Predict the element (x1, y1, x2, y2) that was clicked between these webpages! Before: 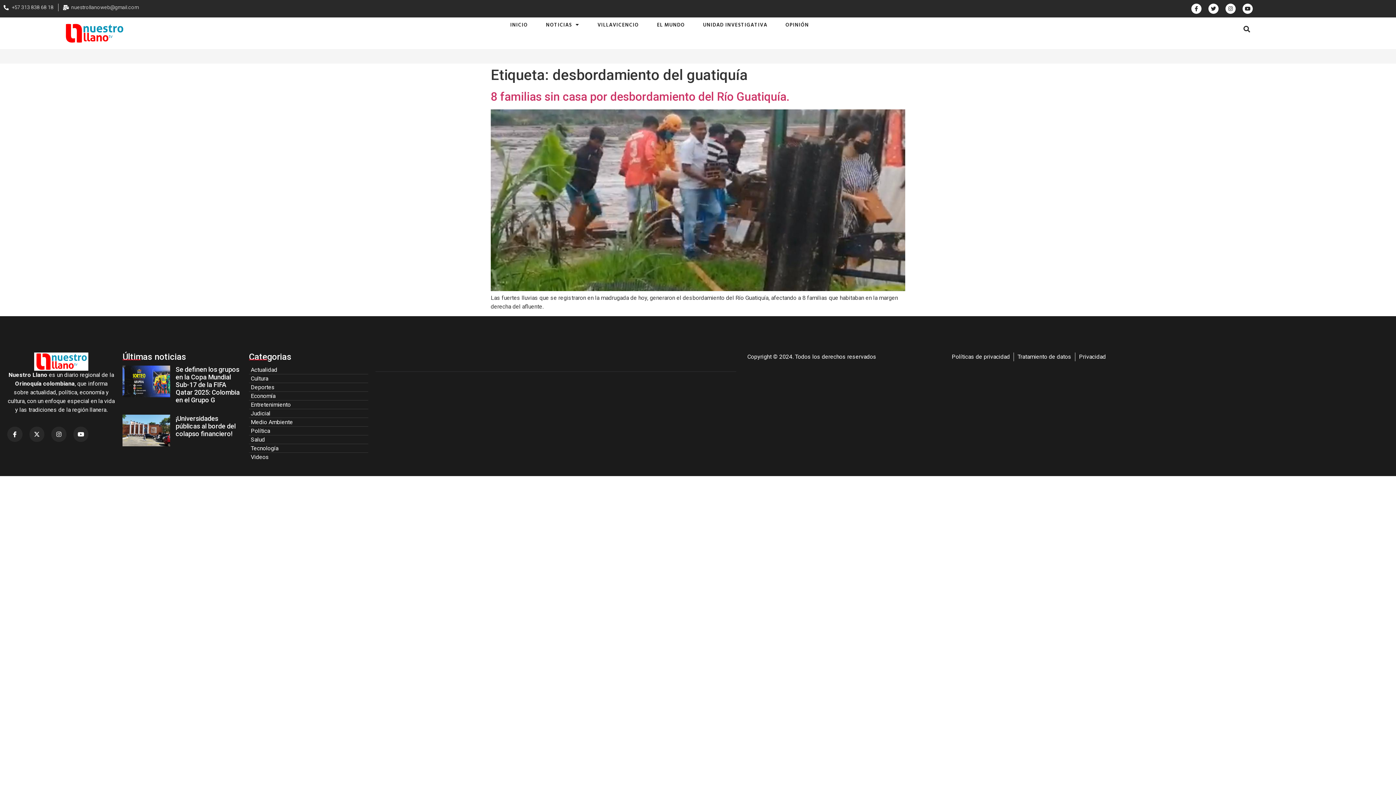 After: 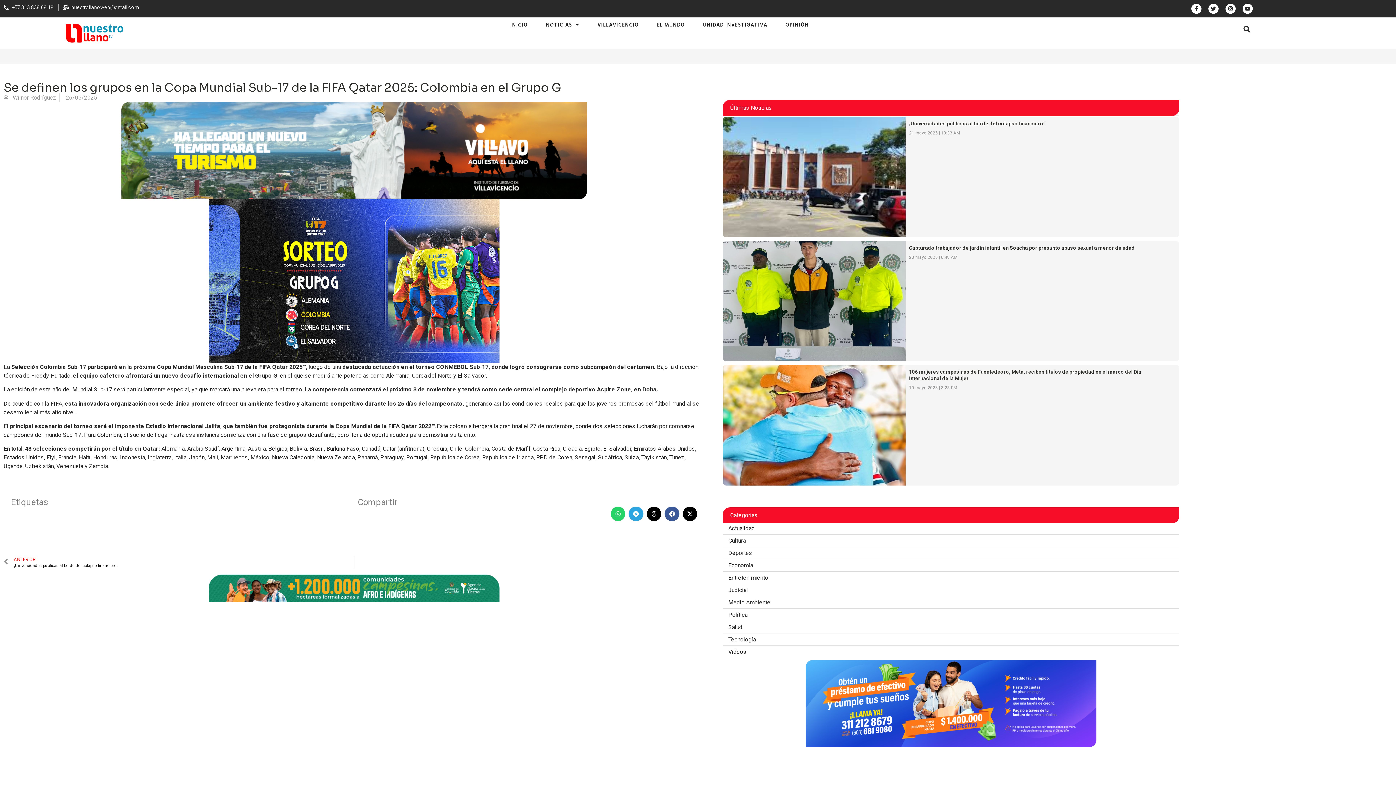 Action: bbox: (122, 365, 170, 404)